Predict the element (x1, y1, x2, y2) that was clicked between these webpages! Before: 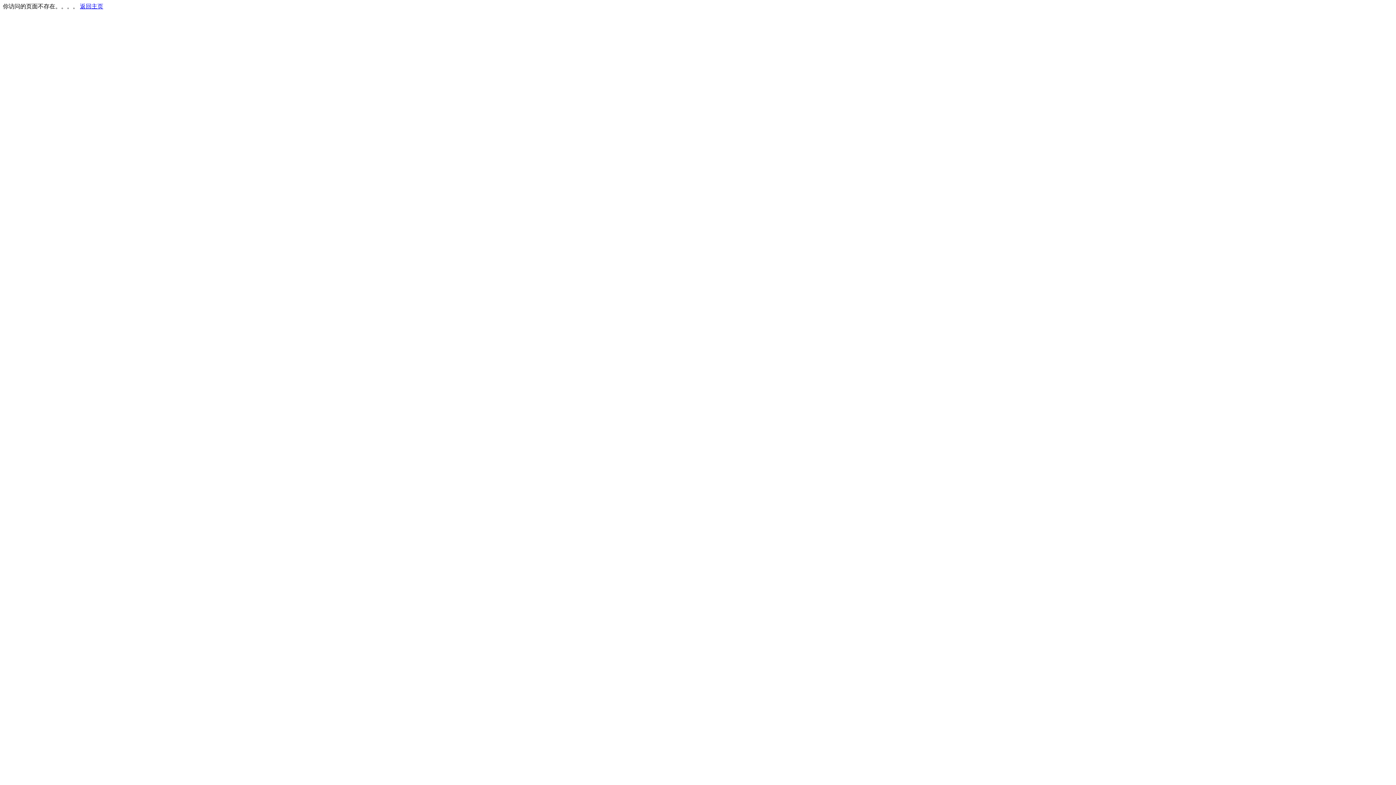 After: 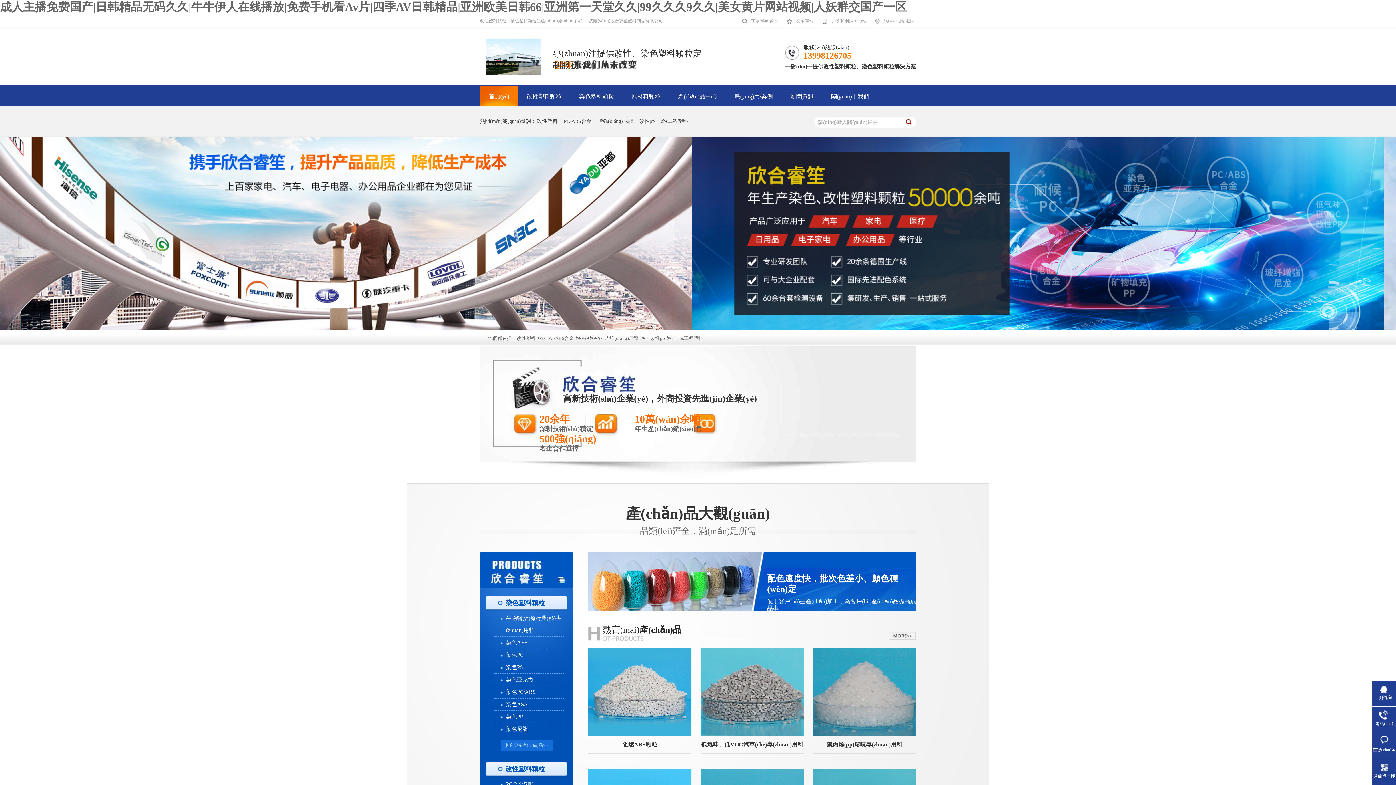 Action: label: 返回主页 bbox: (80, 3, 103, 9)